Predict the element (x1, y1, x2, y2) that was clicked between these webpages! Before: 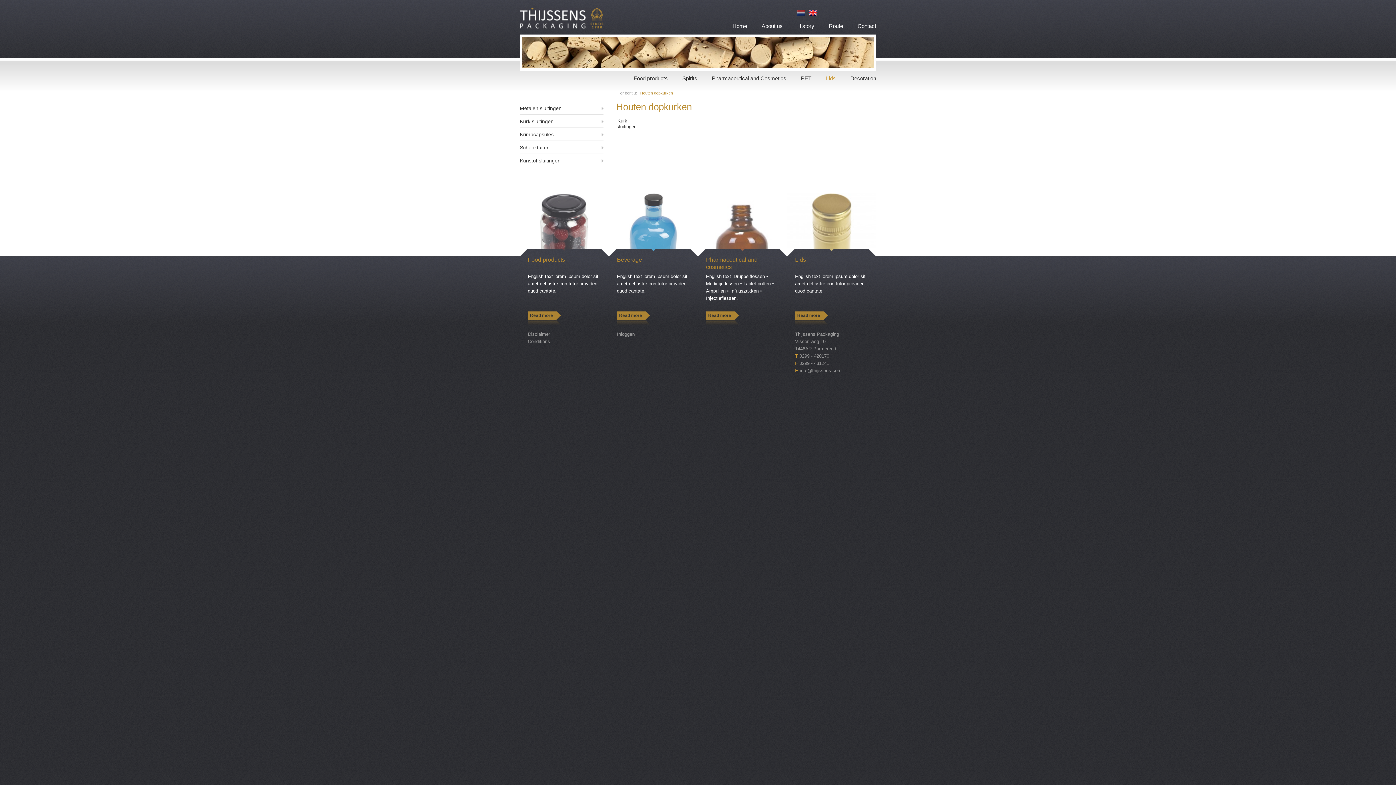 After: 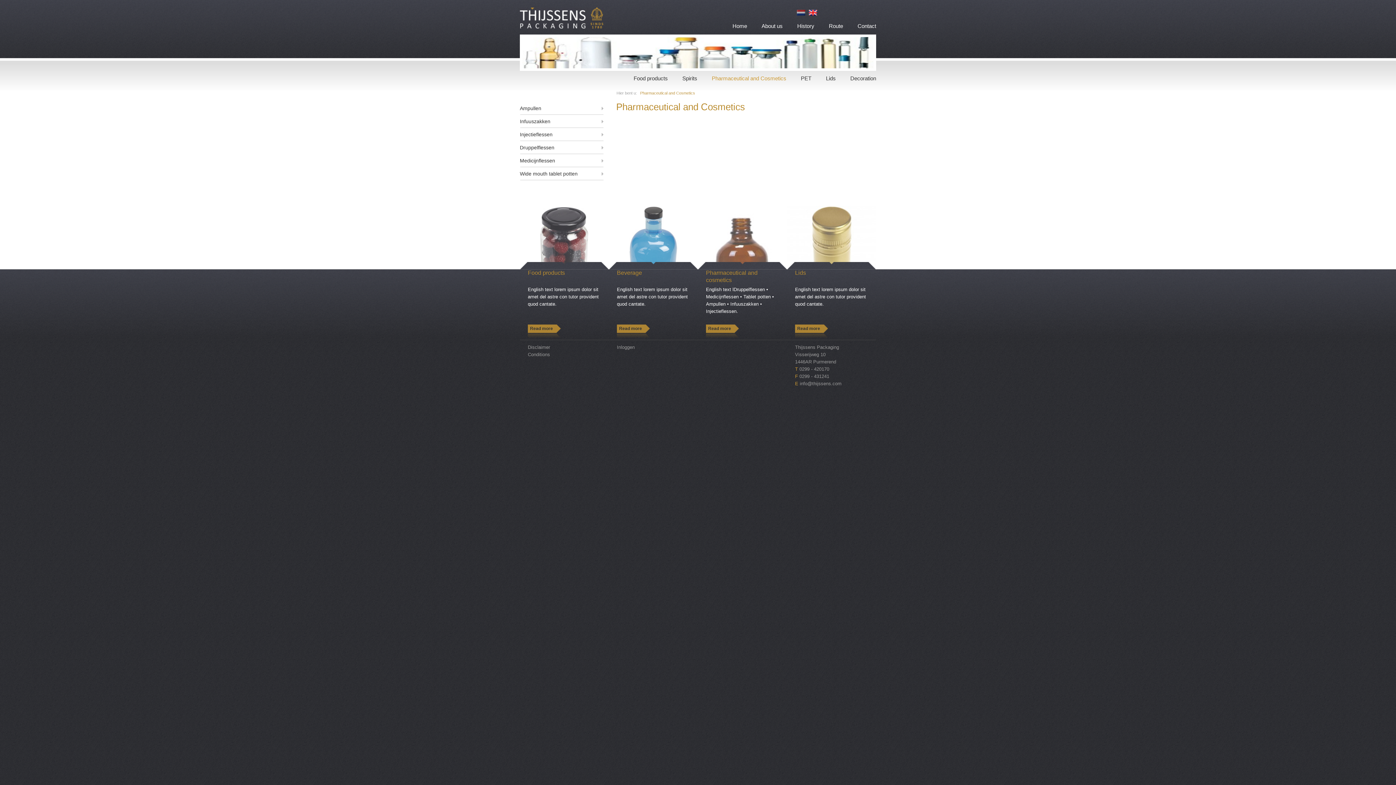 Action: label: Pharmaceutical and Cosmetics bbox: (712, 75, 786, 81)